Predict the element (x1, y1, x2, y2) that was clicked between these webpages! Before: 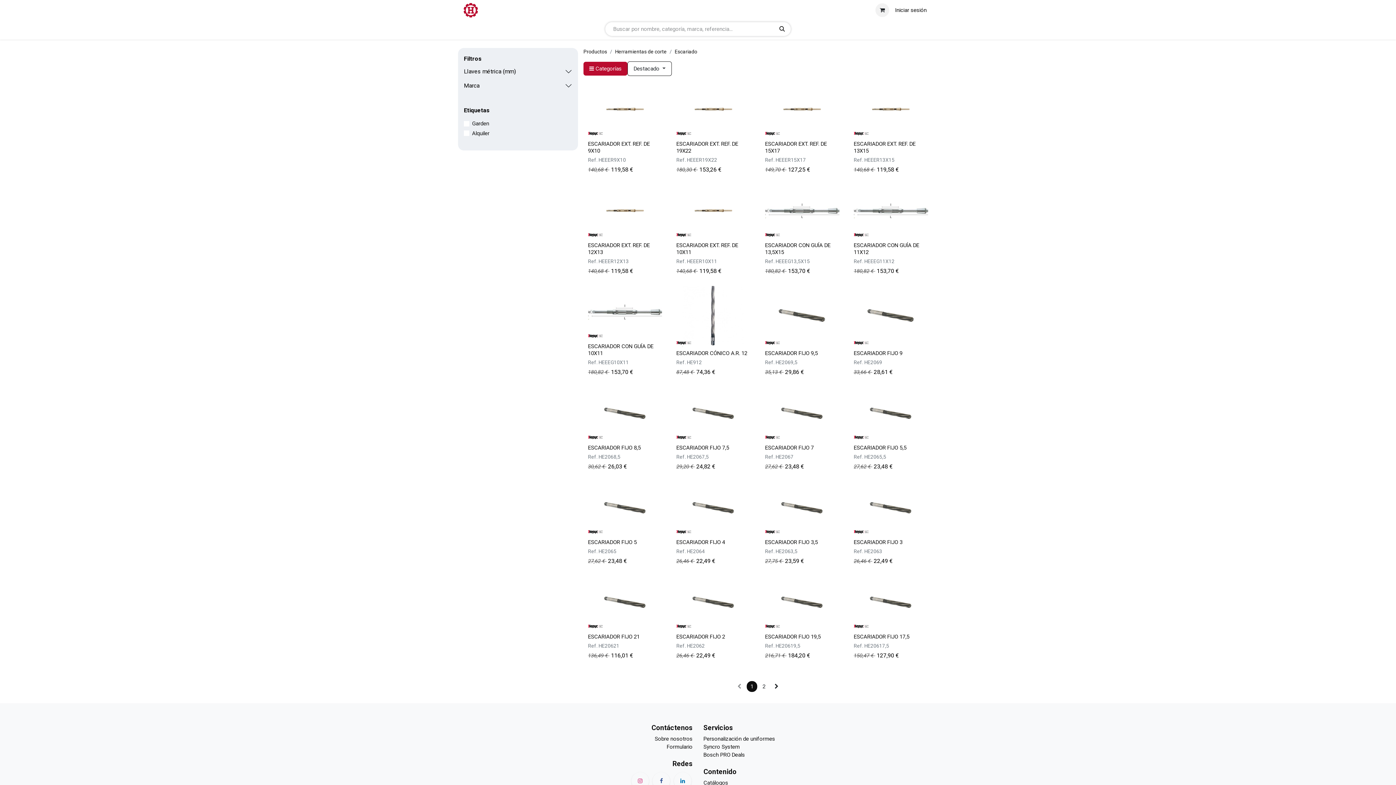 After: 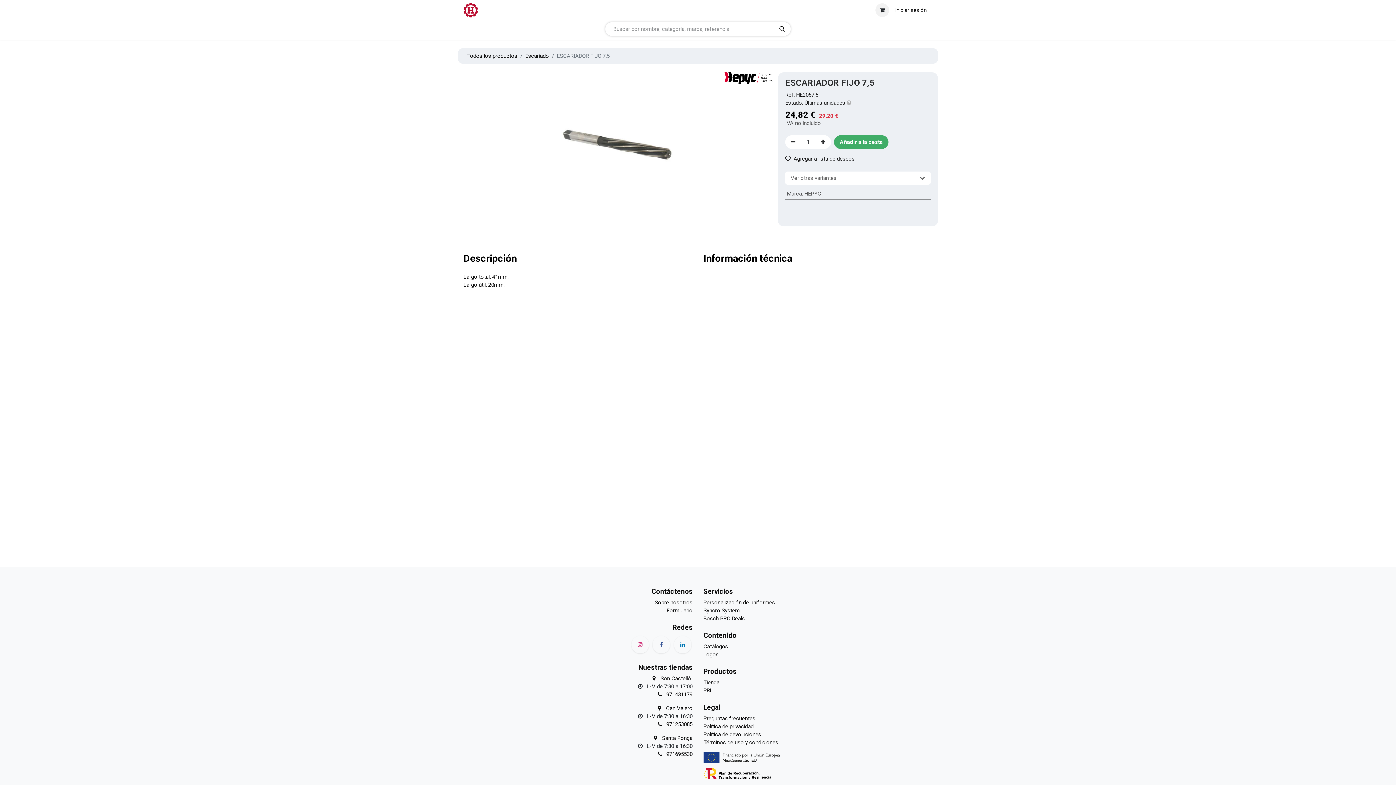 Action: bbox: (676, 385, 750, 441)